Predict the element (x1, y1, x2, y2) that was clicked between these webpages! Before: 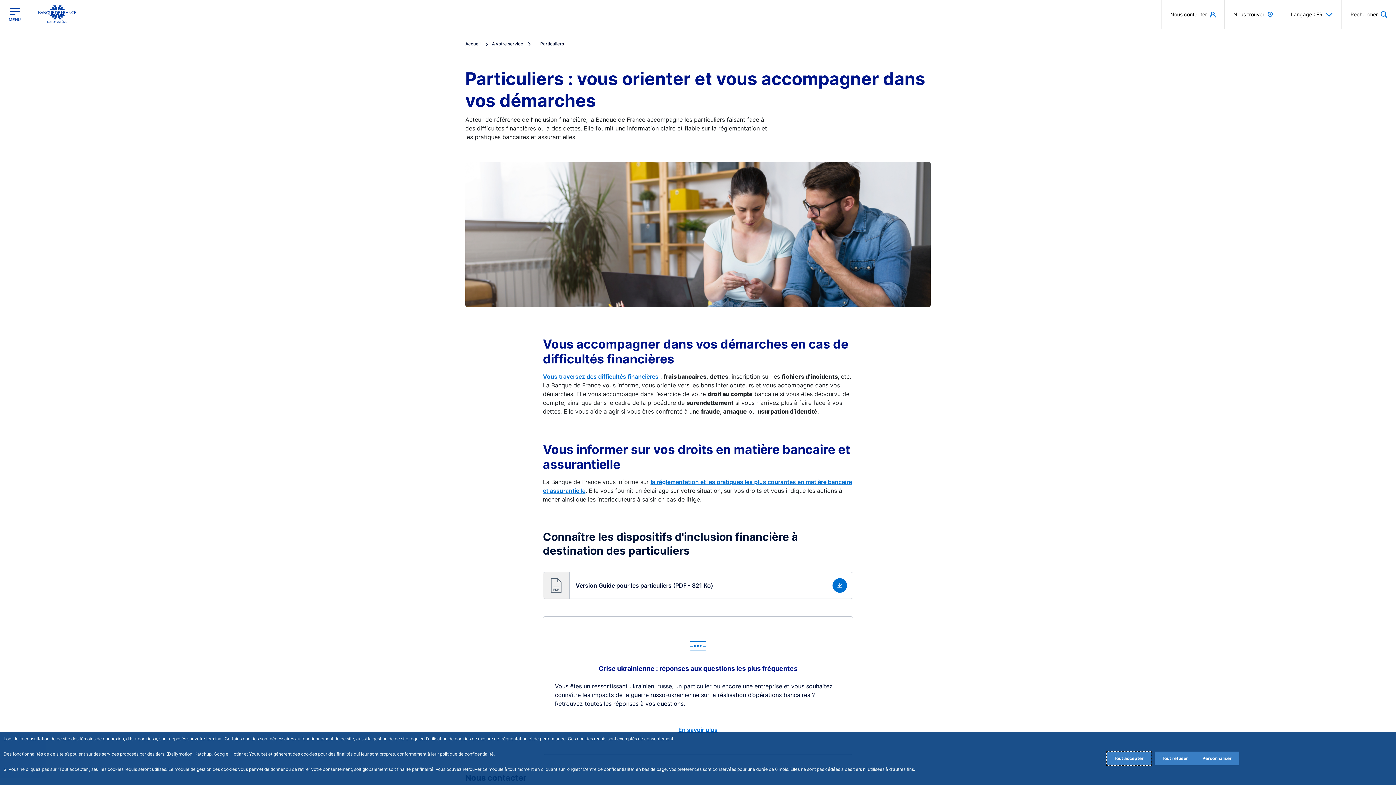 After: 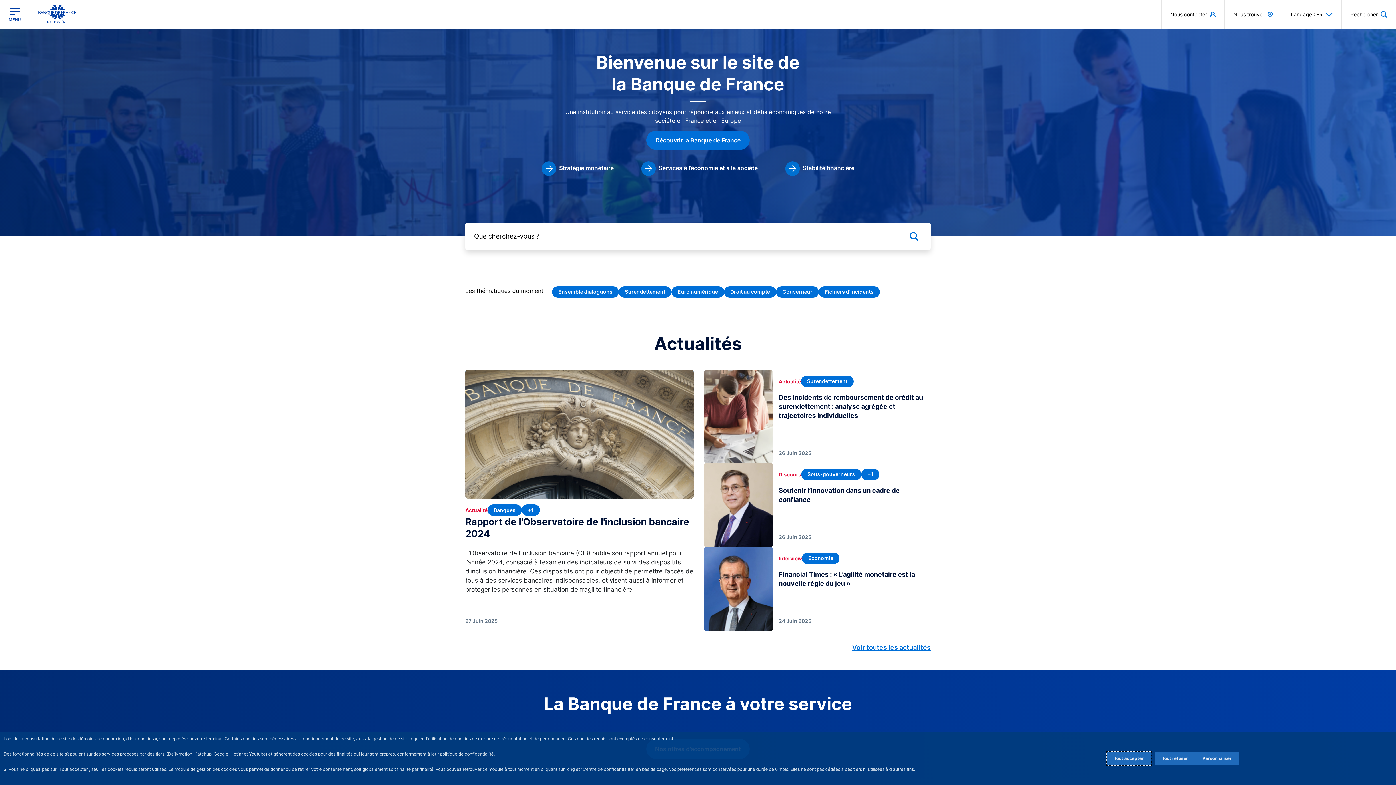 Action: bbox: (38, 5, 76, 23)